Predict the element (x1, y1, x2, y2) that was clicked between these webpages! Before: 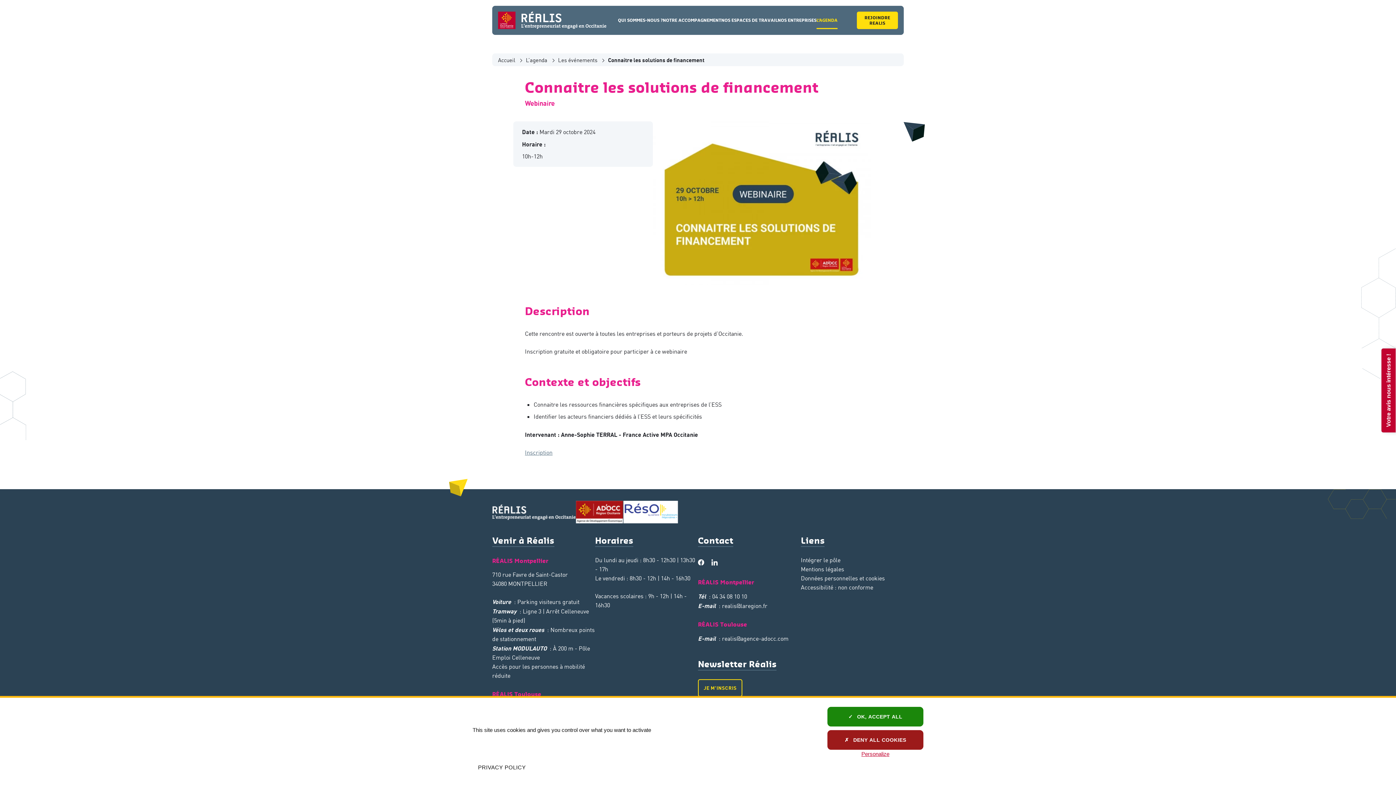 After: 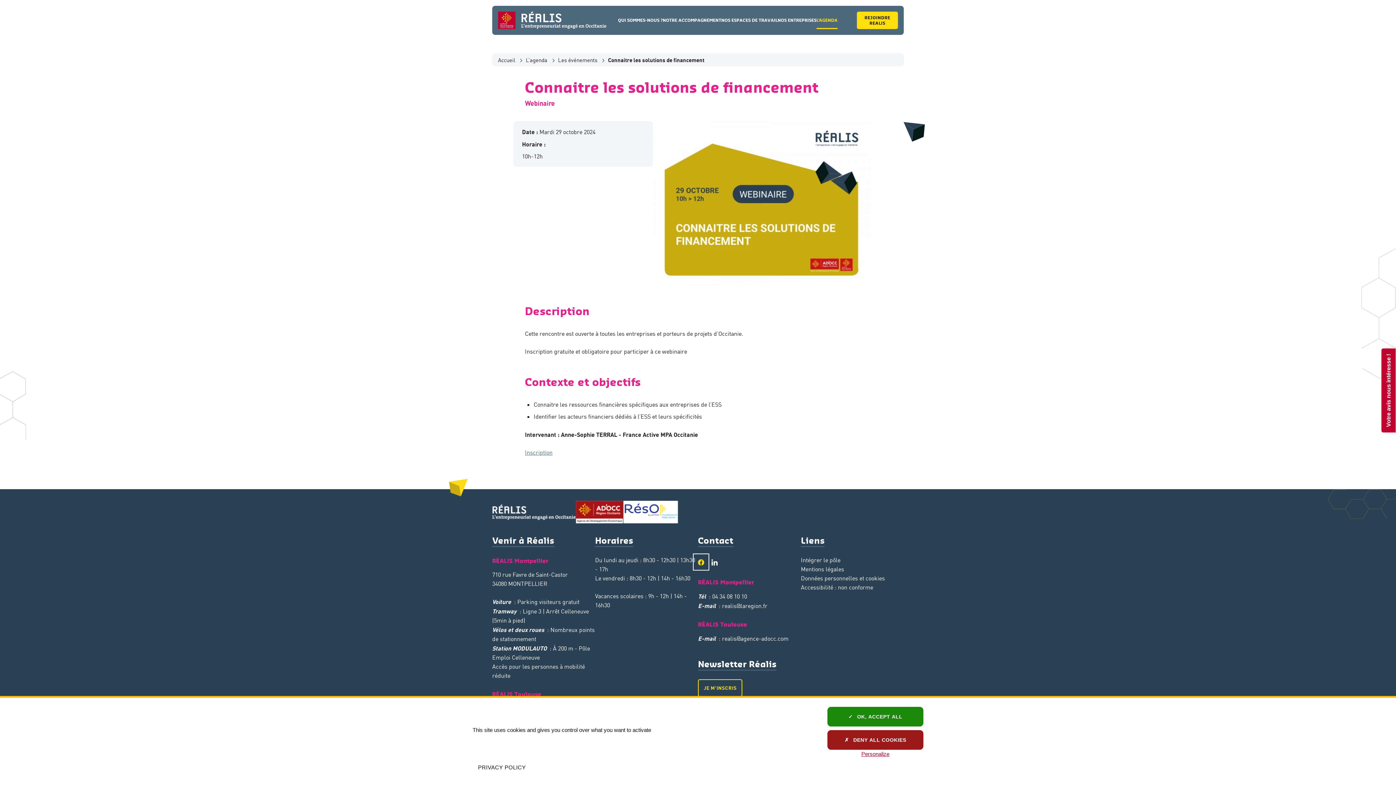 Action: label: Retrouvez nous sur Facebook
- Nouvelle fenêtre bbox: (695, 556, 707, 568)